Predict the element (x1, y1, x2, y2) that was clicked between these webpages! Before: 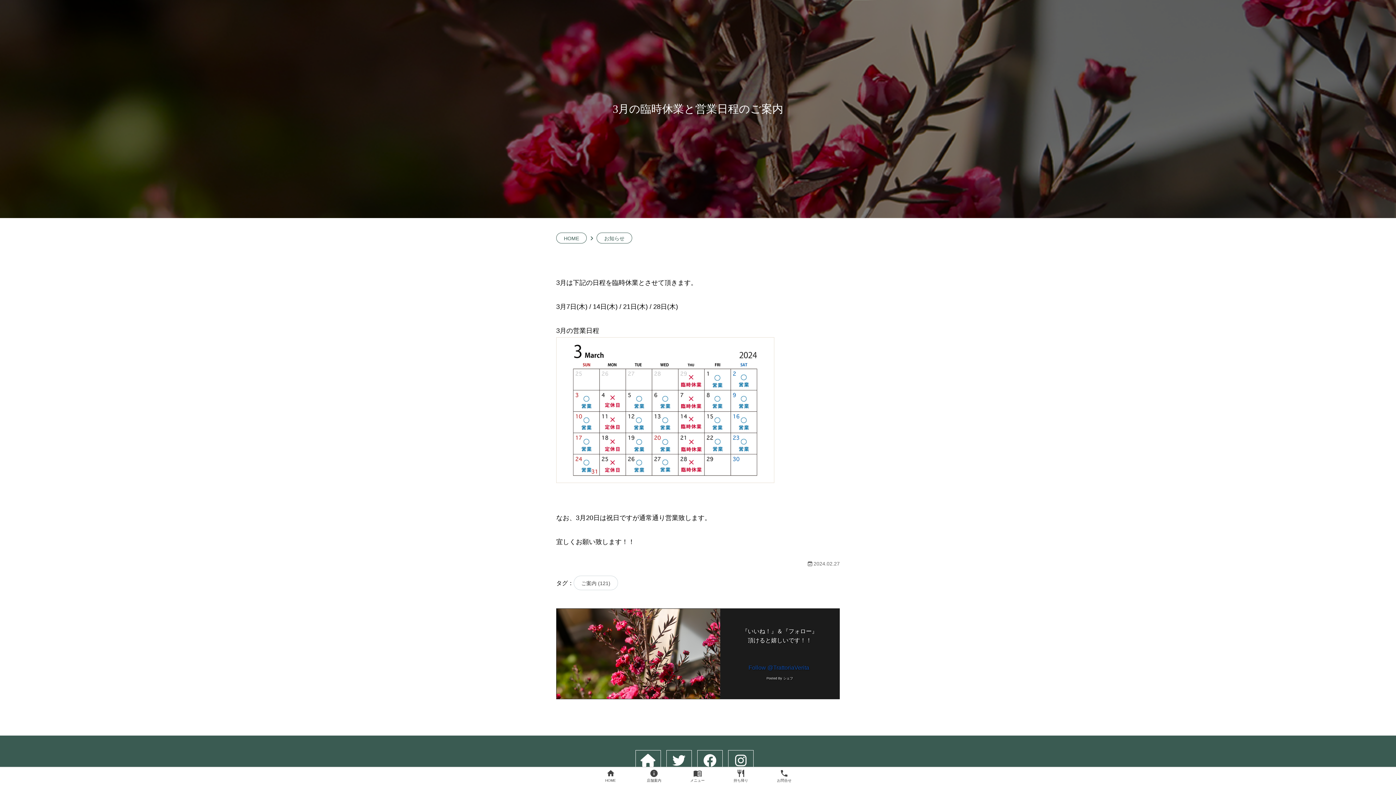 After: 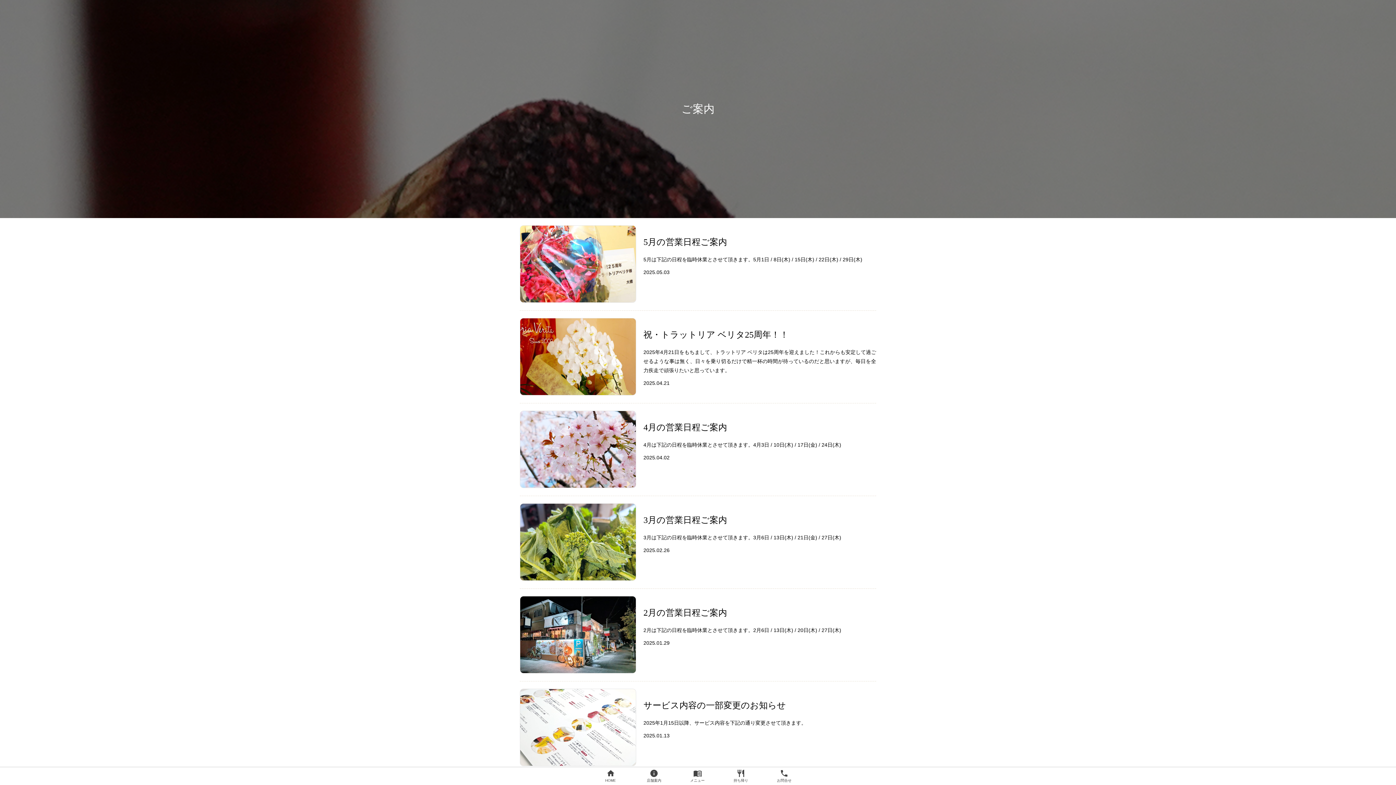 Action: bbox: (573, 576, 618, 590) label: ご案内 (121)